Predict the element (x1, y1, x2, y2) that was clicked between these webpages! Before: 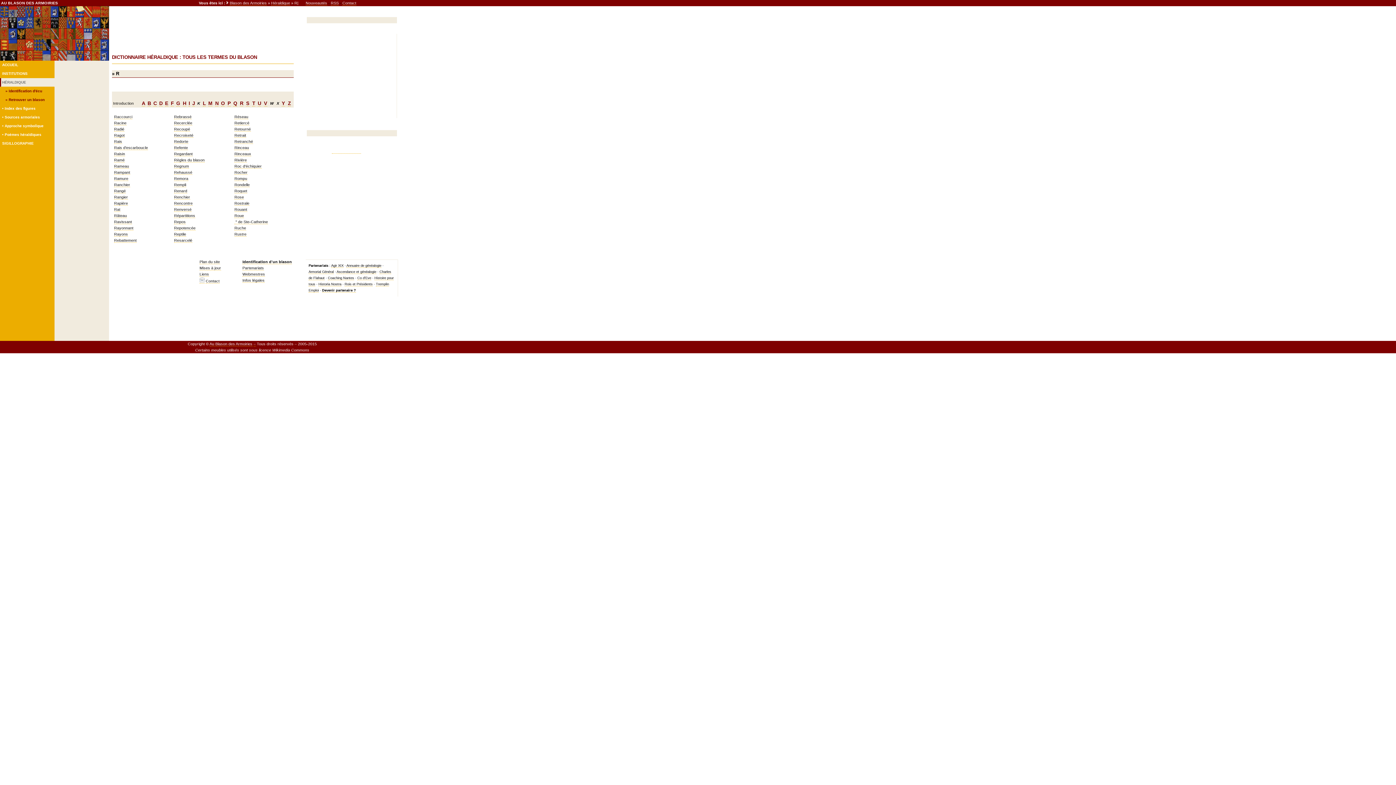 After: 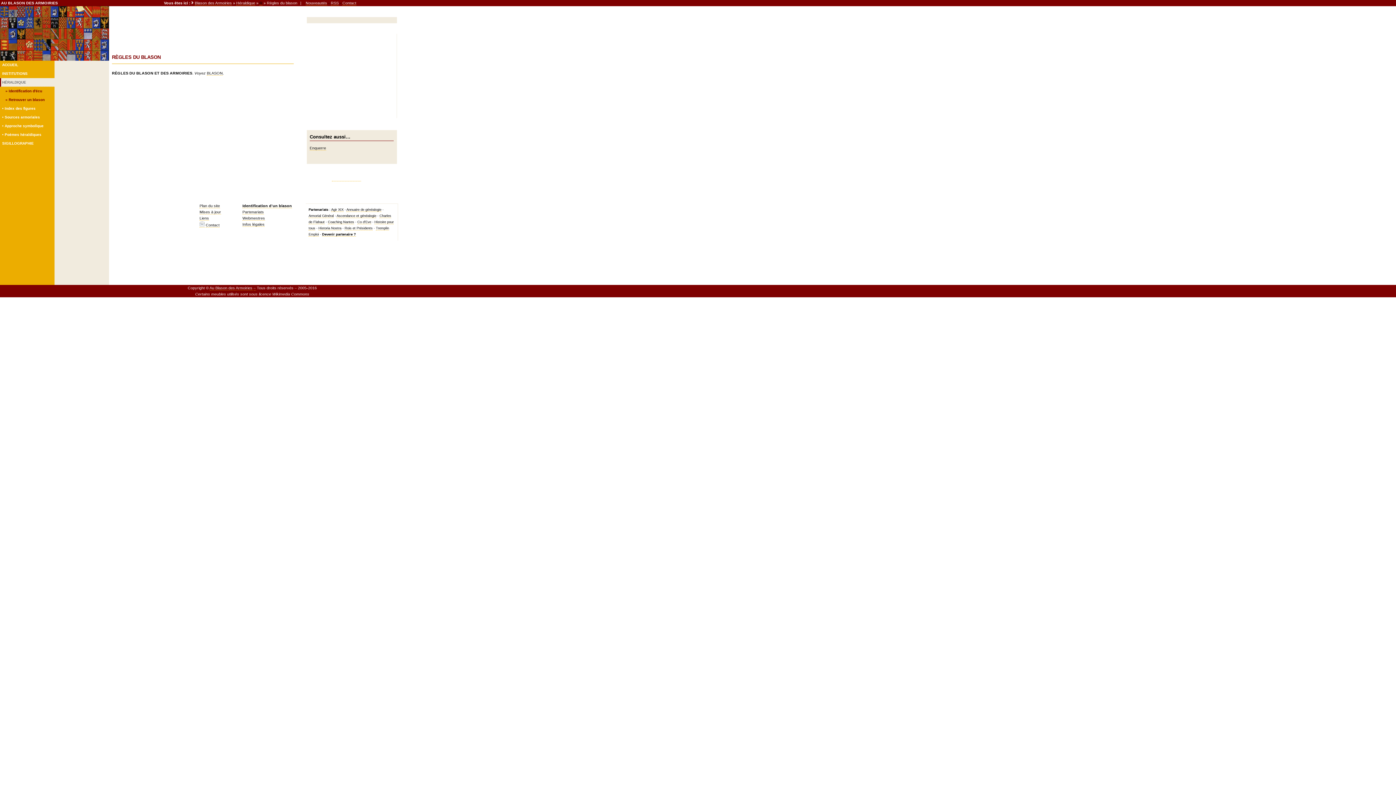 Action: label: Règles du blason bbox: (174, 157, 204, 162)